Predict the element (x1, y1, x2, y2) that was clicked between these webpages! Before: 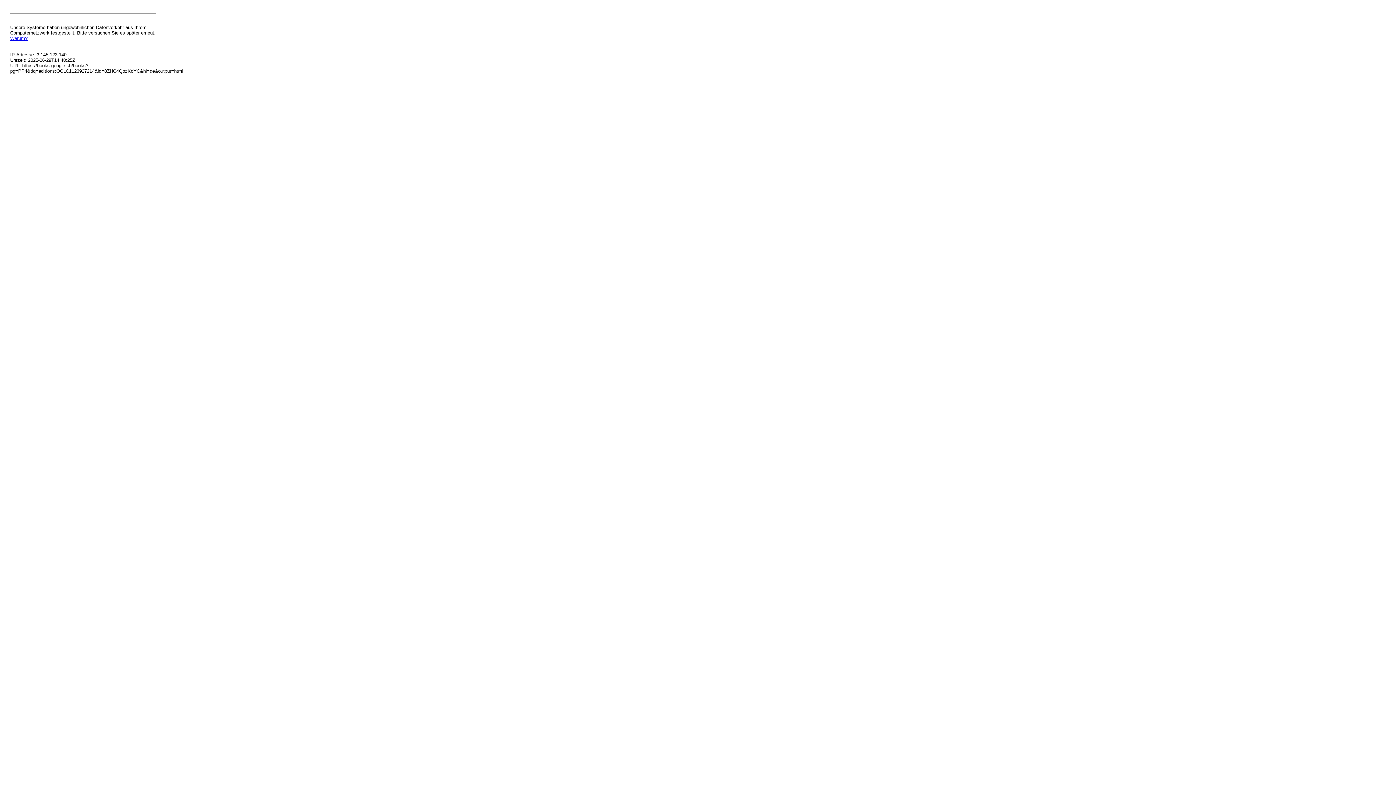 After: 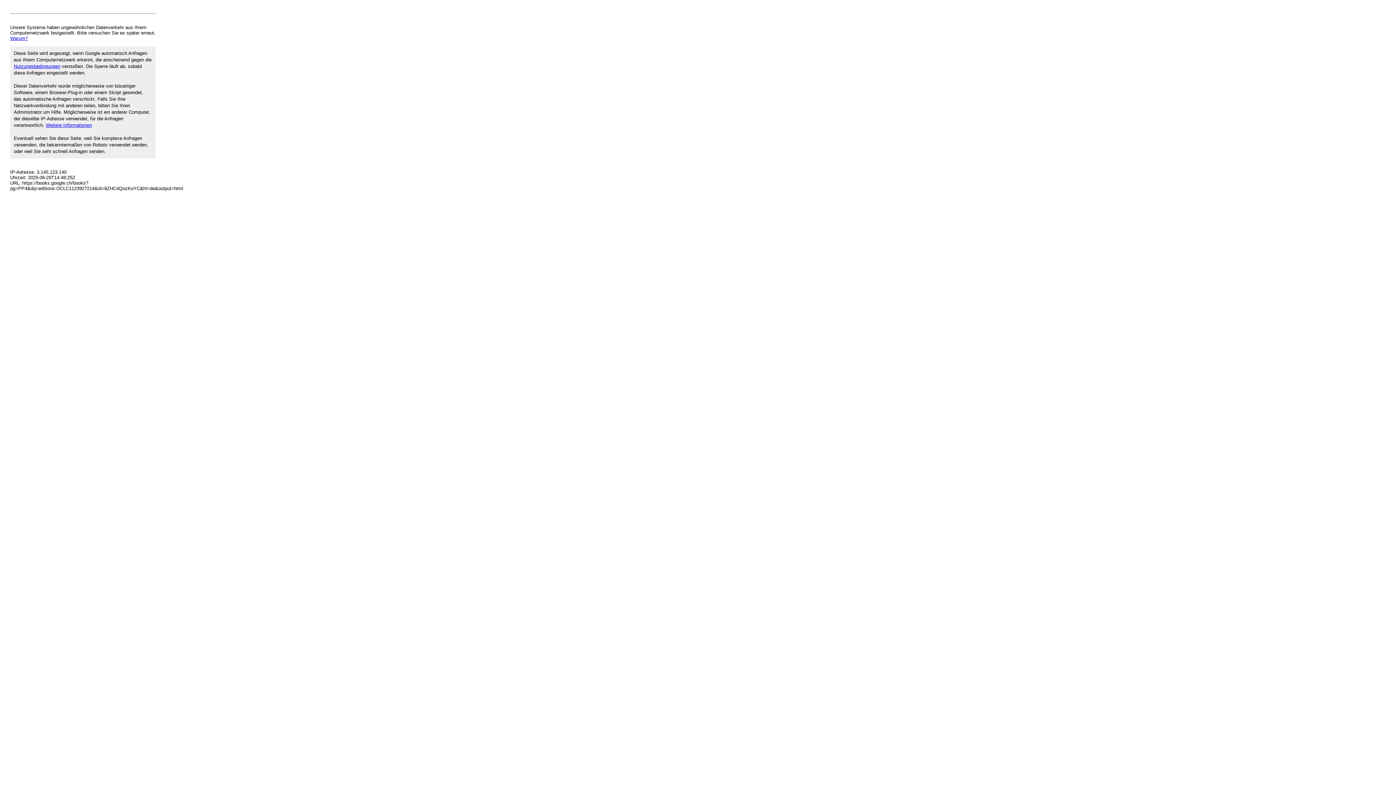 Action: bbox: (10, 35, 27, 41) label: Warum?